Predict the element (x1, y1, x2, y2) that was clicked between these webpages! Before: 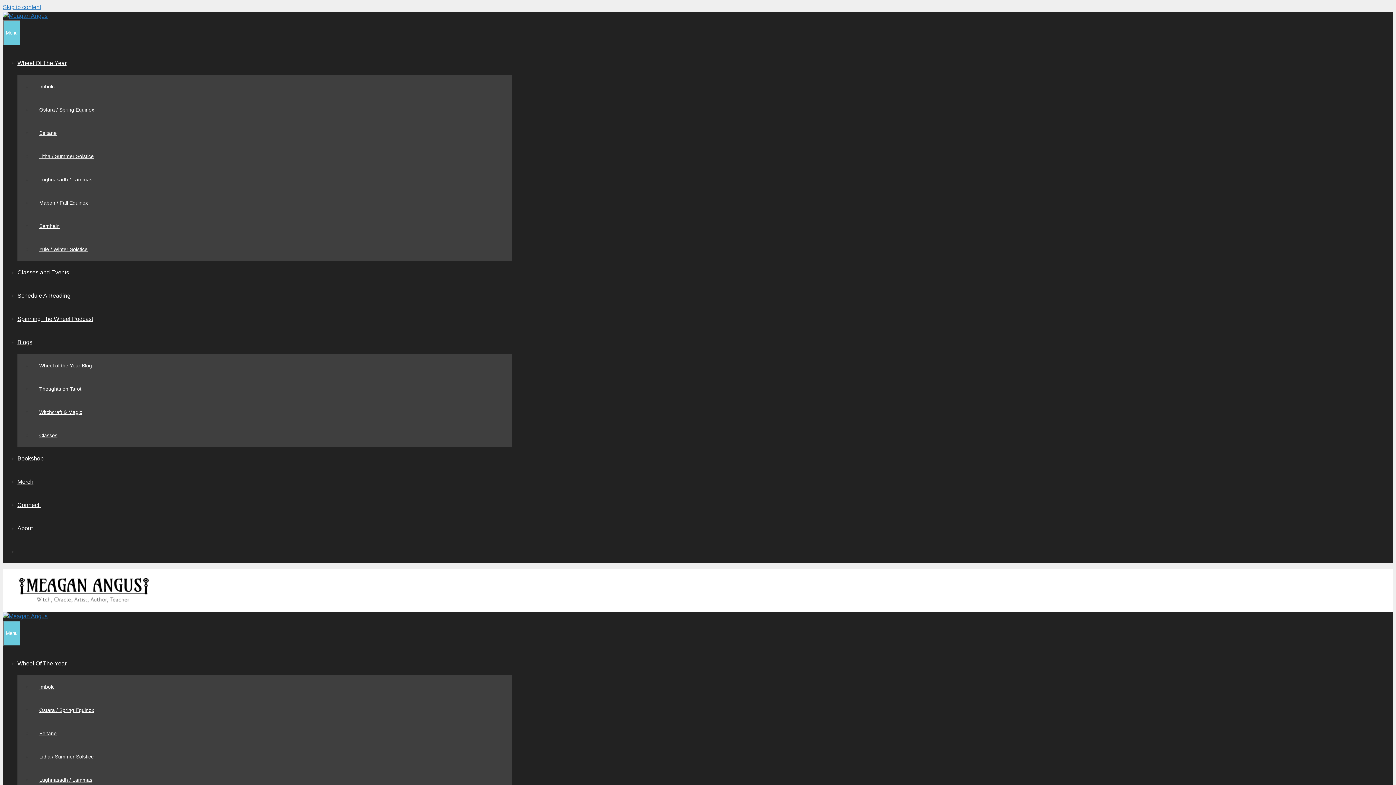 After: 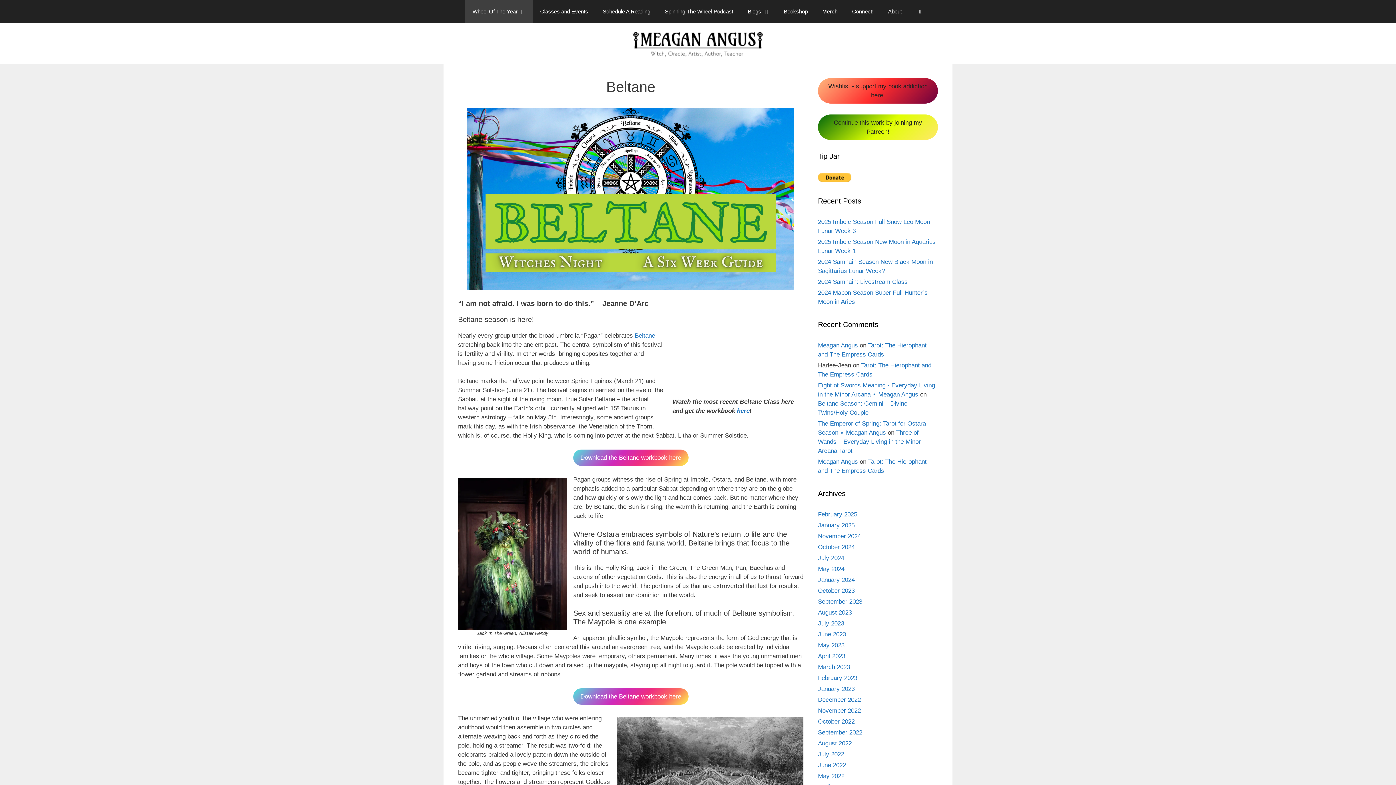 Action: label: Beltane bbox: (32, 724, 64, 742)